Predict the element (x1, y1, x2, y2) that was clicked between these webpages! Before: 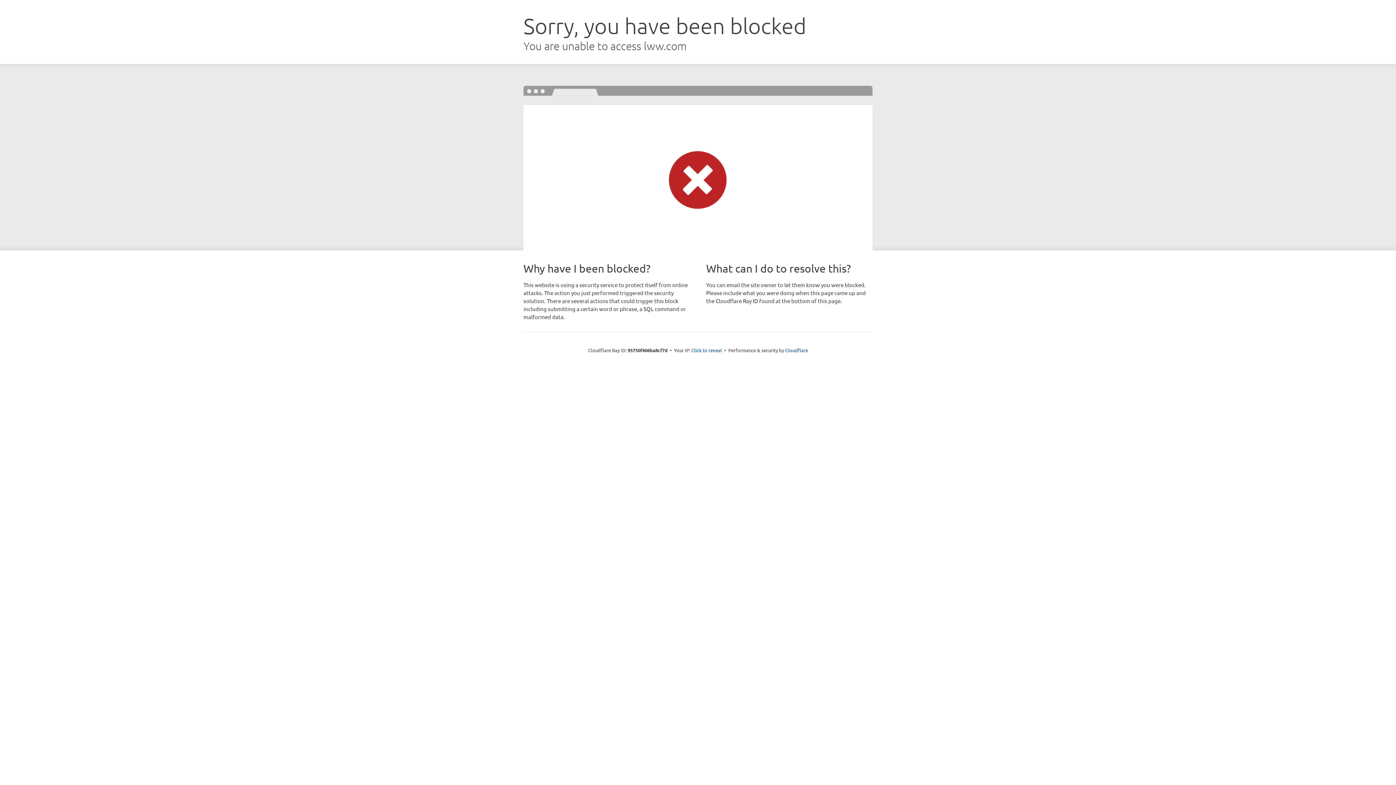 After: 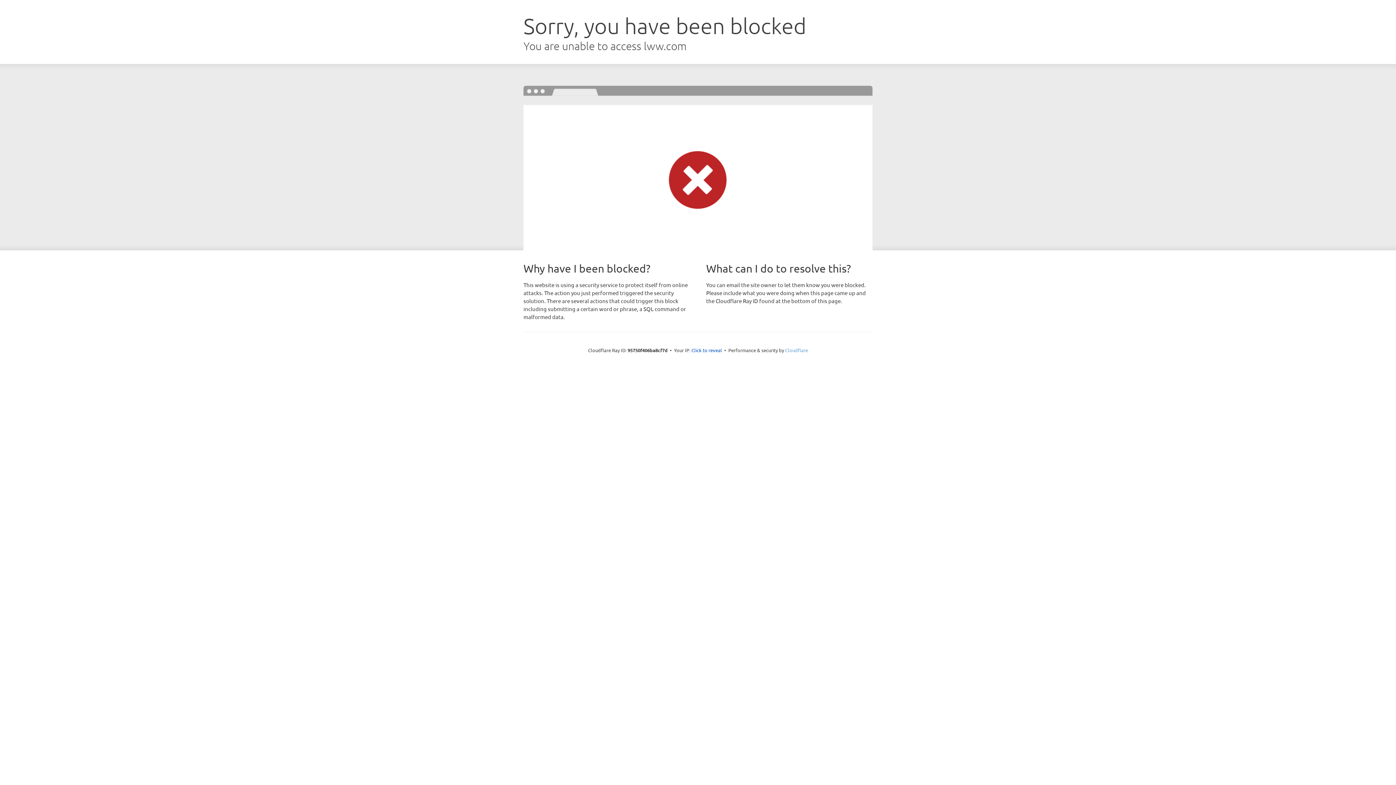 Action: label: Cloudflare bbox: (785, 347, 808, 353)